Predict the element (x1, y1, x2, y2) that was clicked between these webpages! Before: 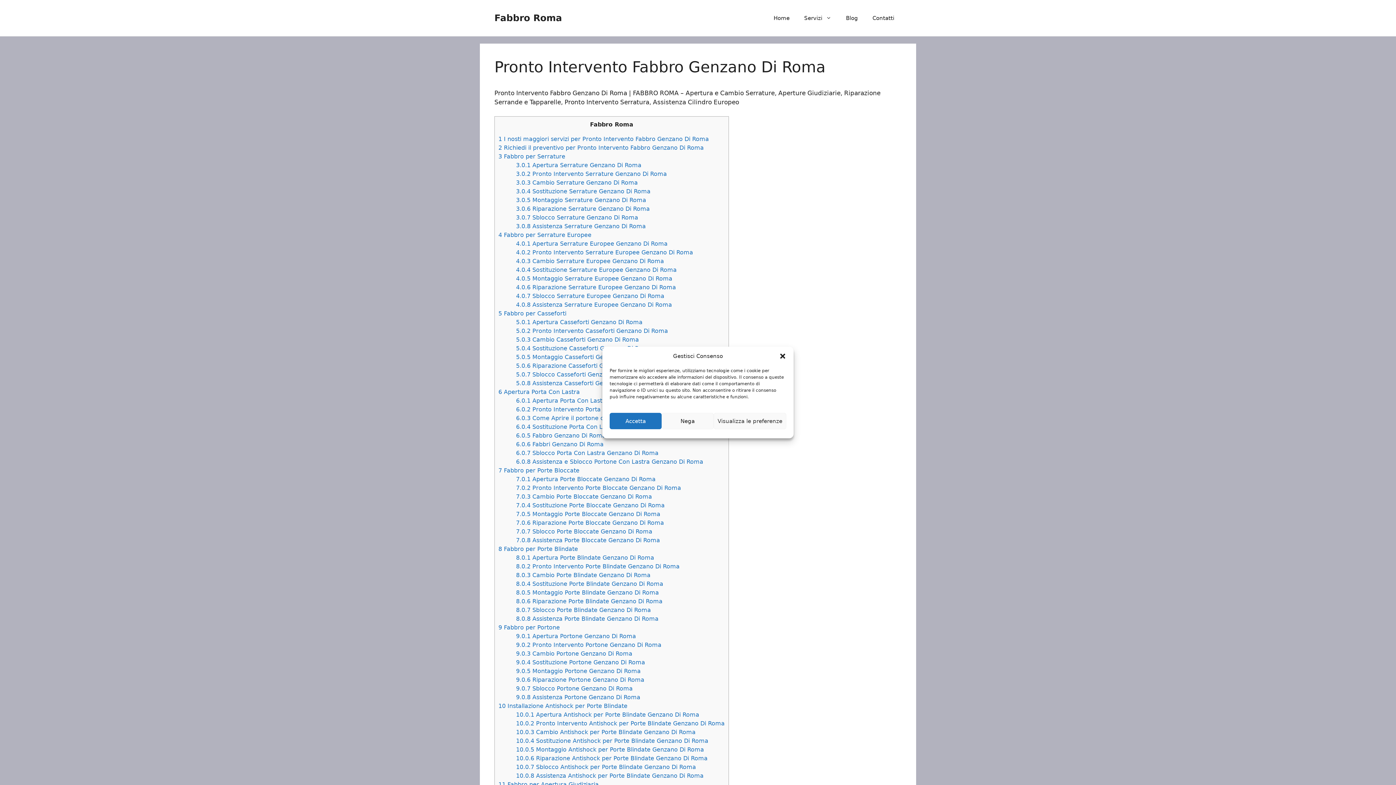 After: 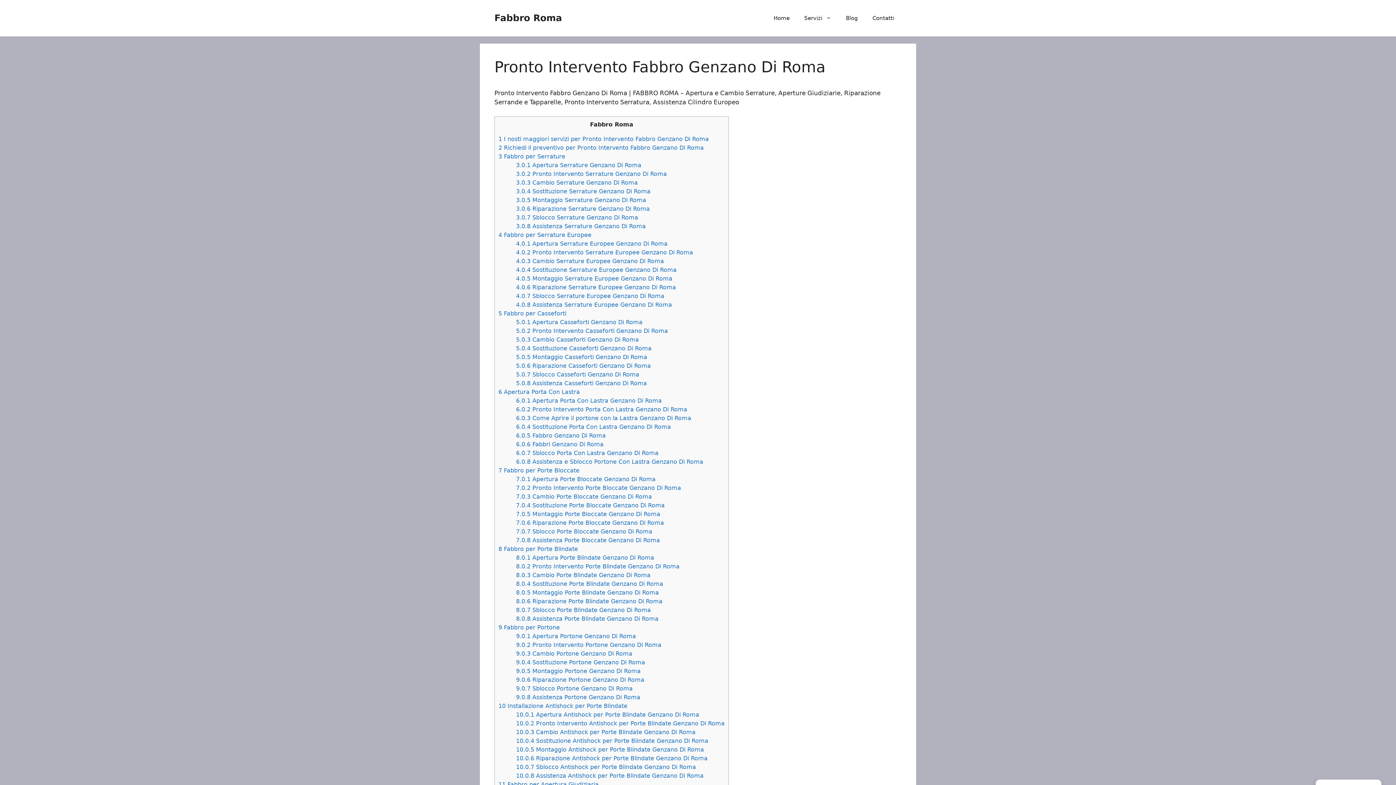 Action: label: Chiudi la finestra di dialogo bbox: (779, 352, 786, 360)